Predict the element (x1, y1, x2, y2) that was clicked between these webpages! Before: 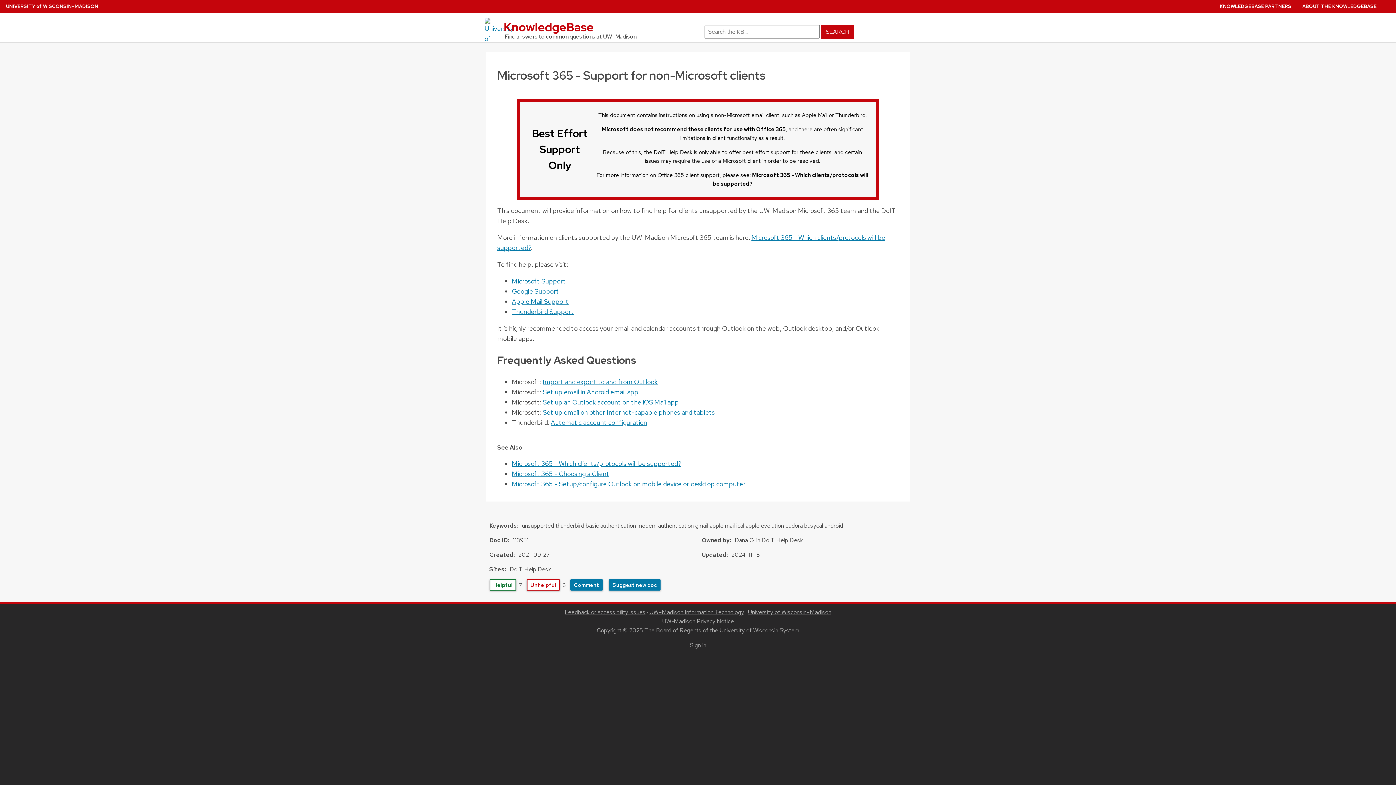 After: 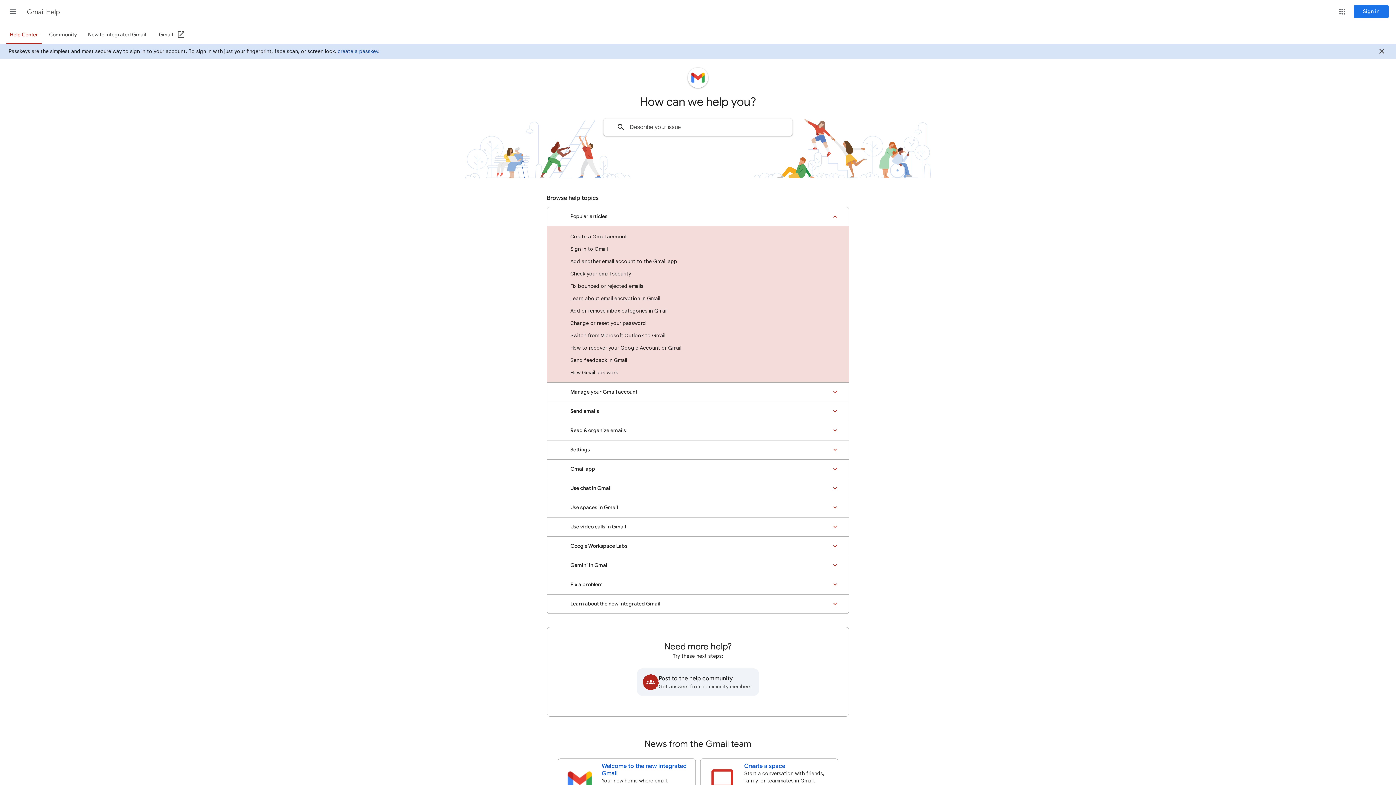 Action: bbox: (512, 287, 559, 295) label: Google Support